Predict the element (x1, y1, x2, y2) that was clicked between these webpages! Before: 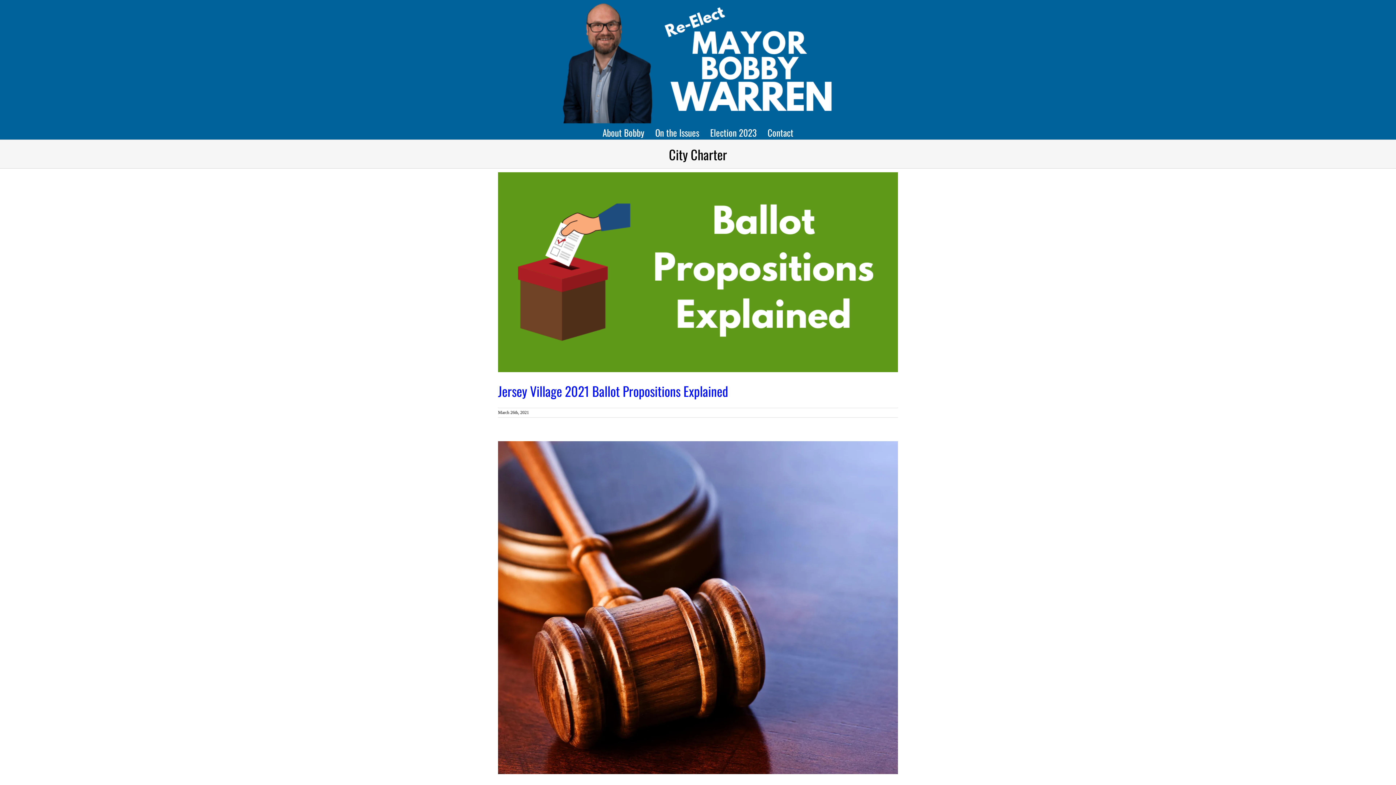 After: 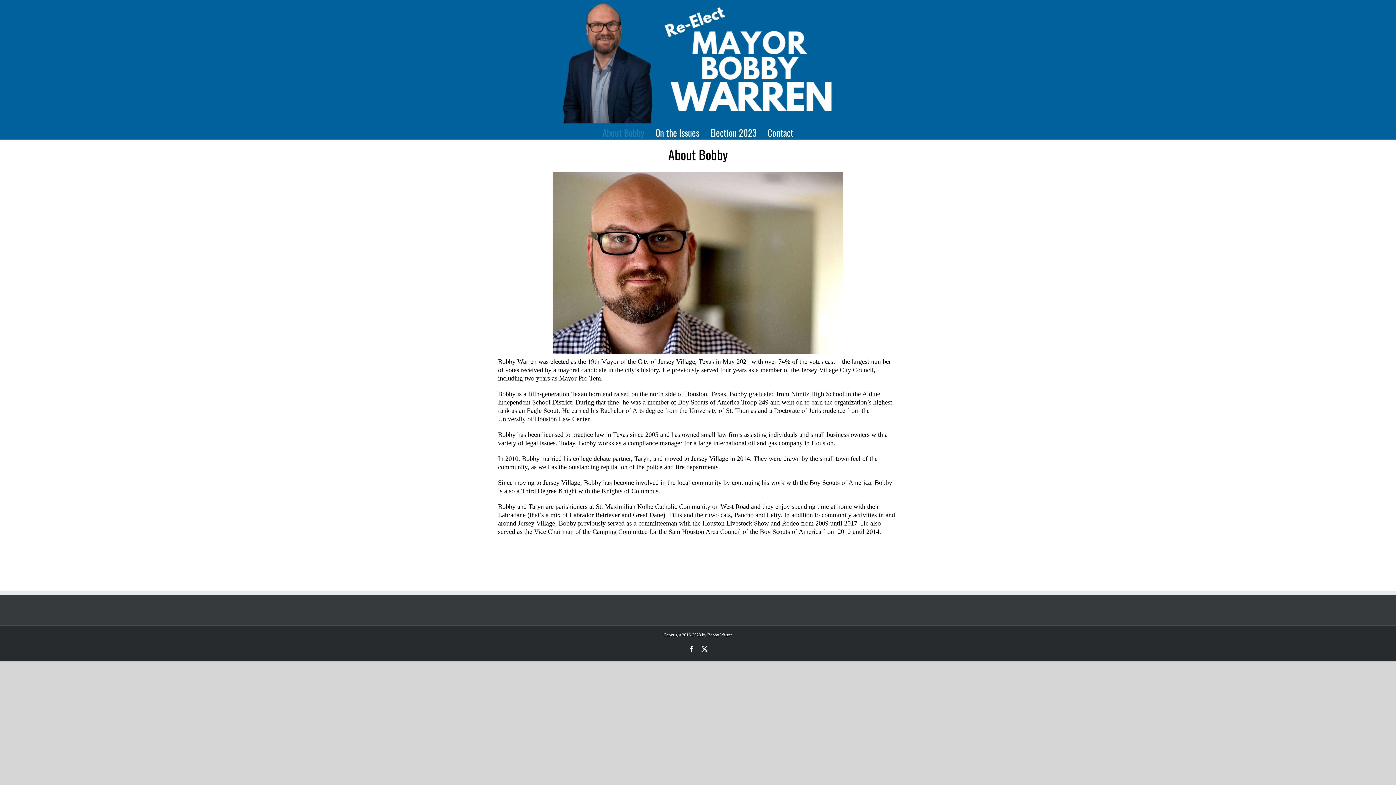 Action: label: About Bobby bbox: (602, 124, 644, 139)